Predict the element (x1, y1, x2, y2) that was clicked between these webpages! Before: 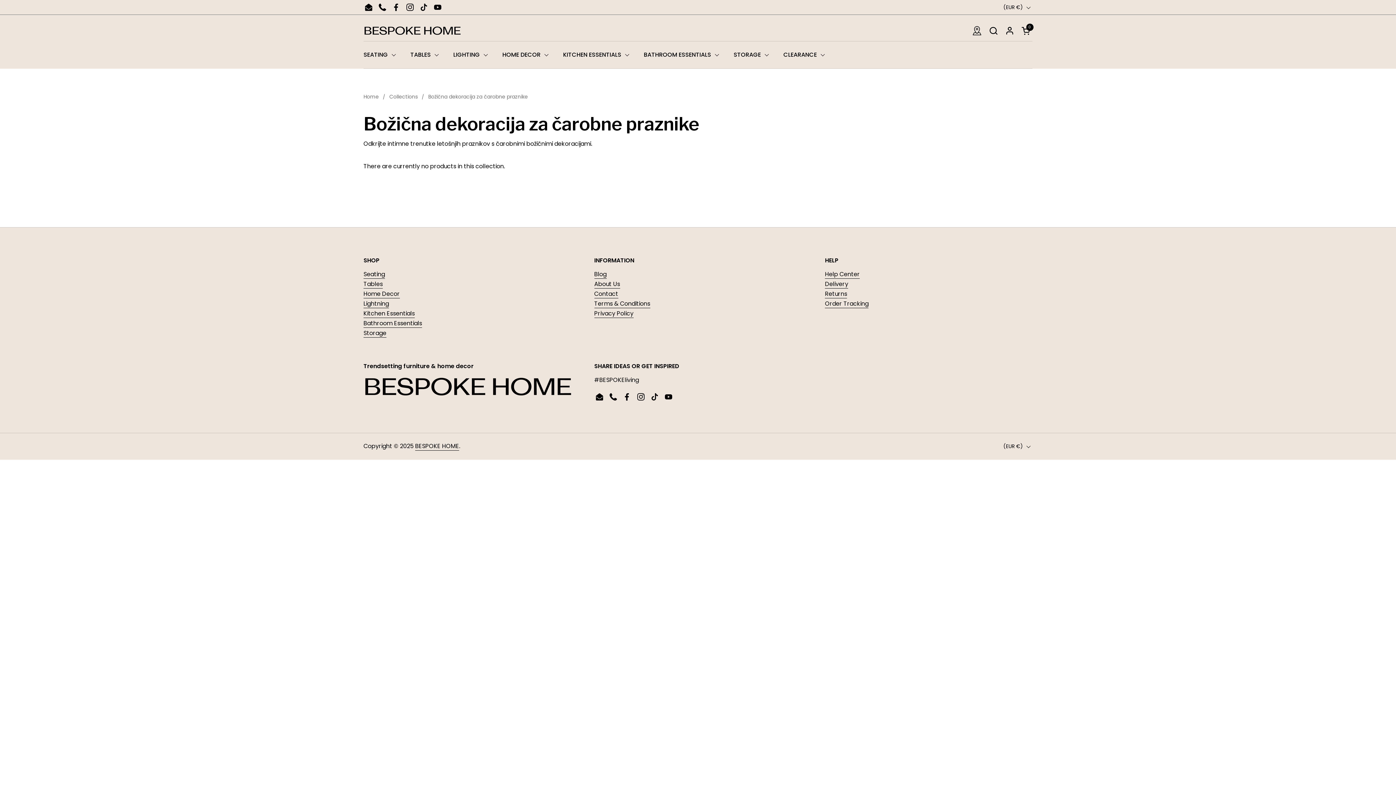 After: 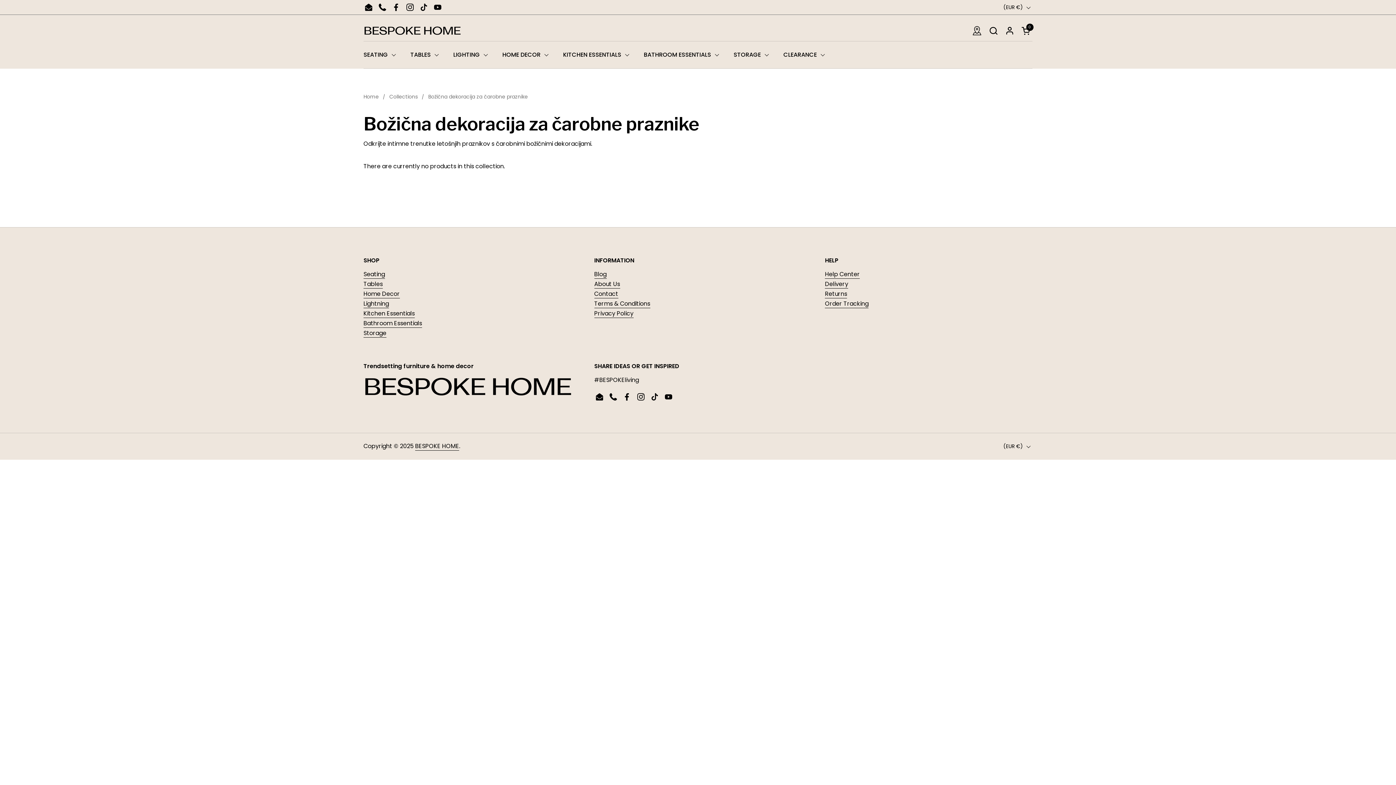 Action: bbox: (430, 0, 444, 14) label: YouTube